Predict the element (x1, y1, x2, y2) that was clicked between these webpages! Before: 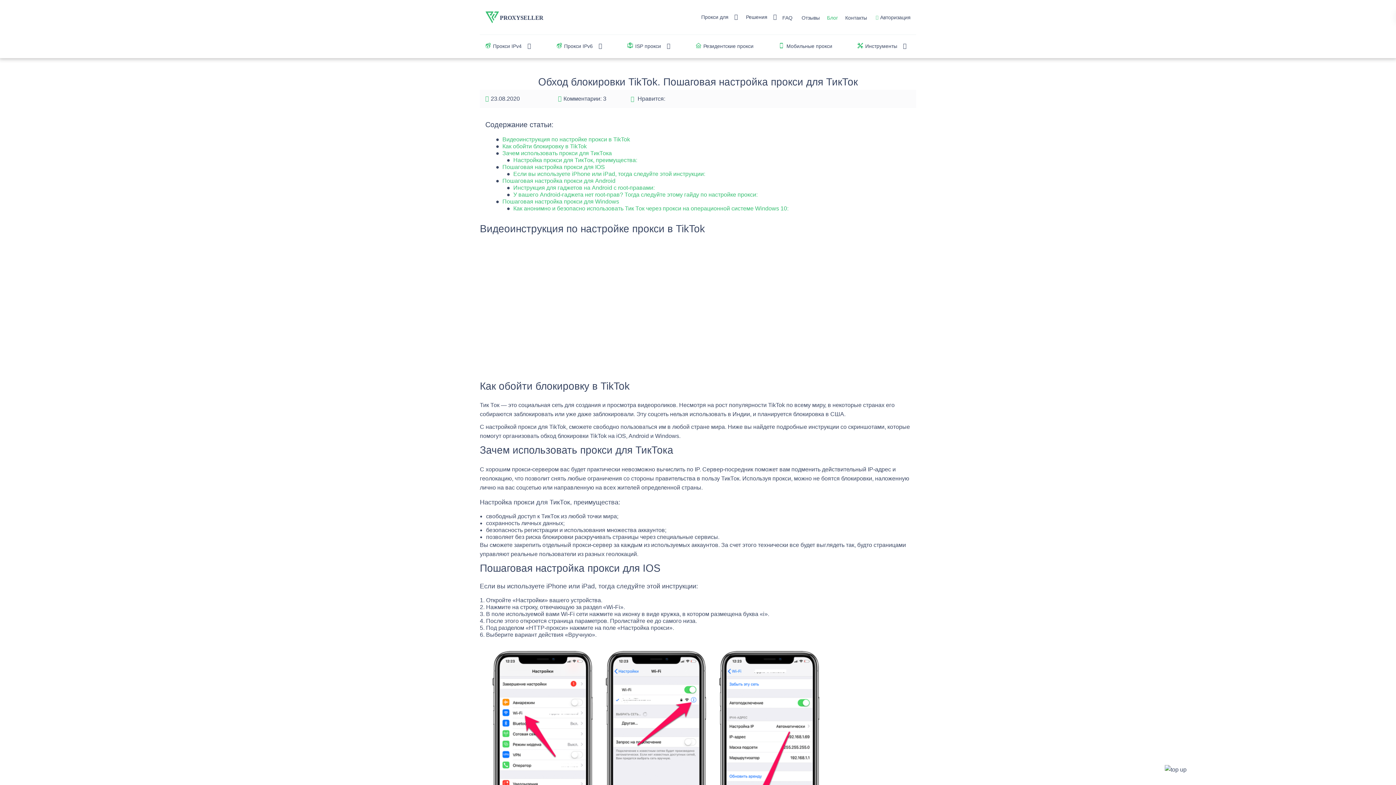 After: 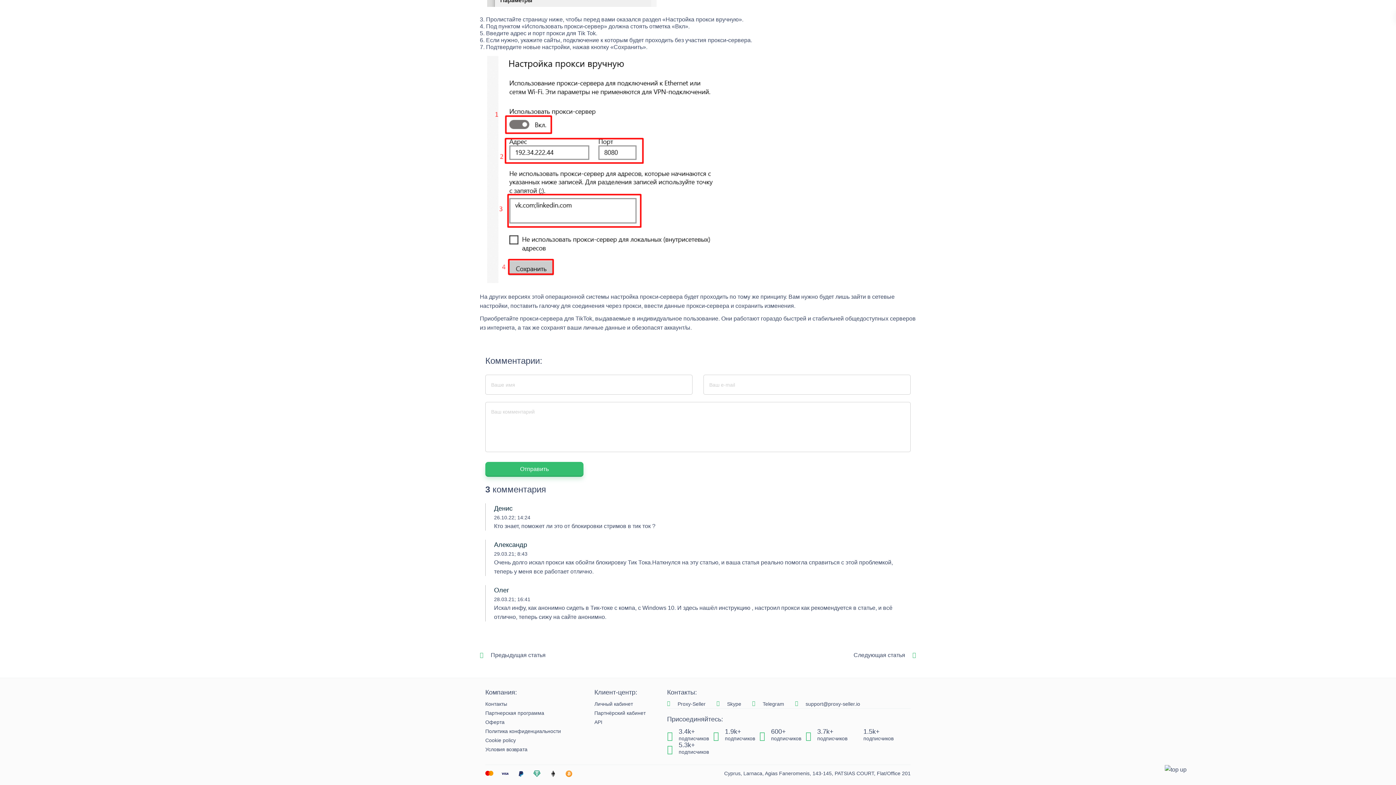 Action: label: 3 bbox: (603, 95, 606, 101)